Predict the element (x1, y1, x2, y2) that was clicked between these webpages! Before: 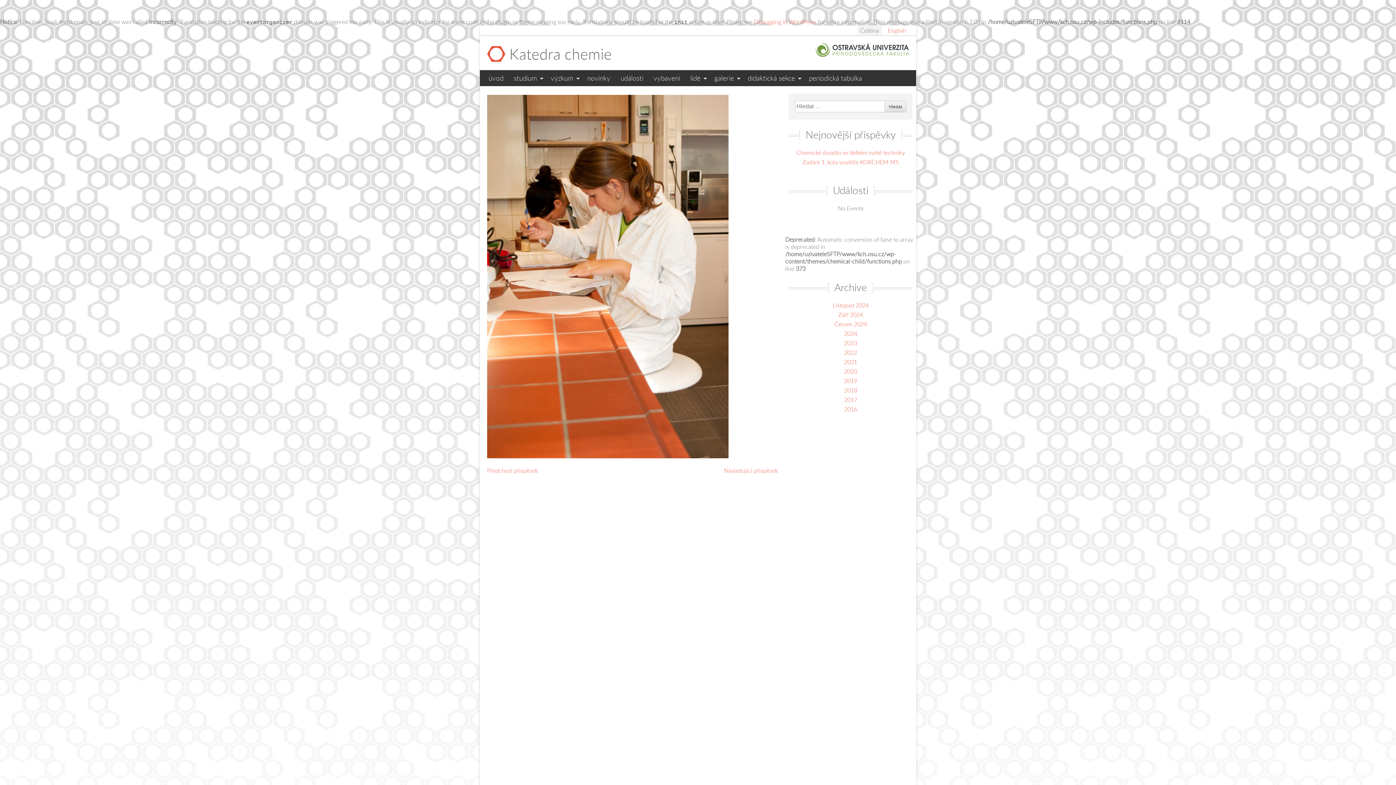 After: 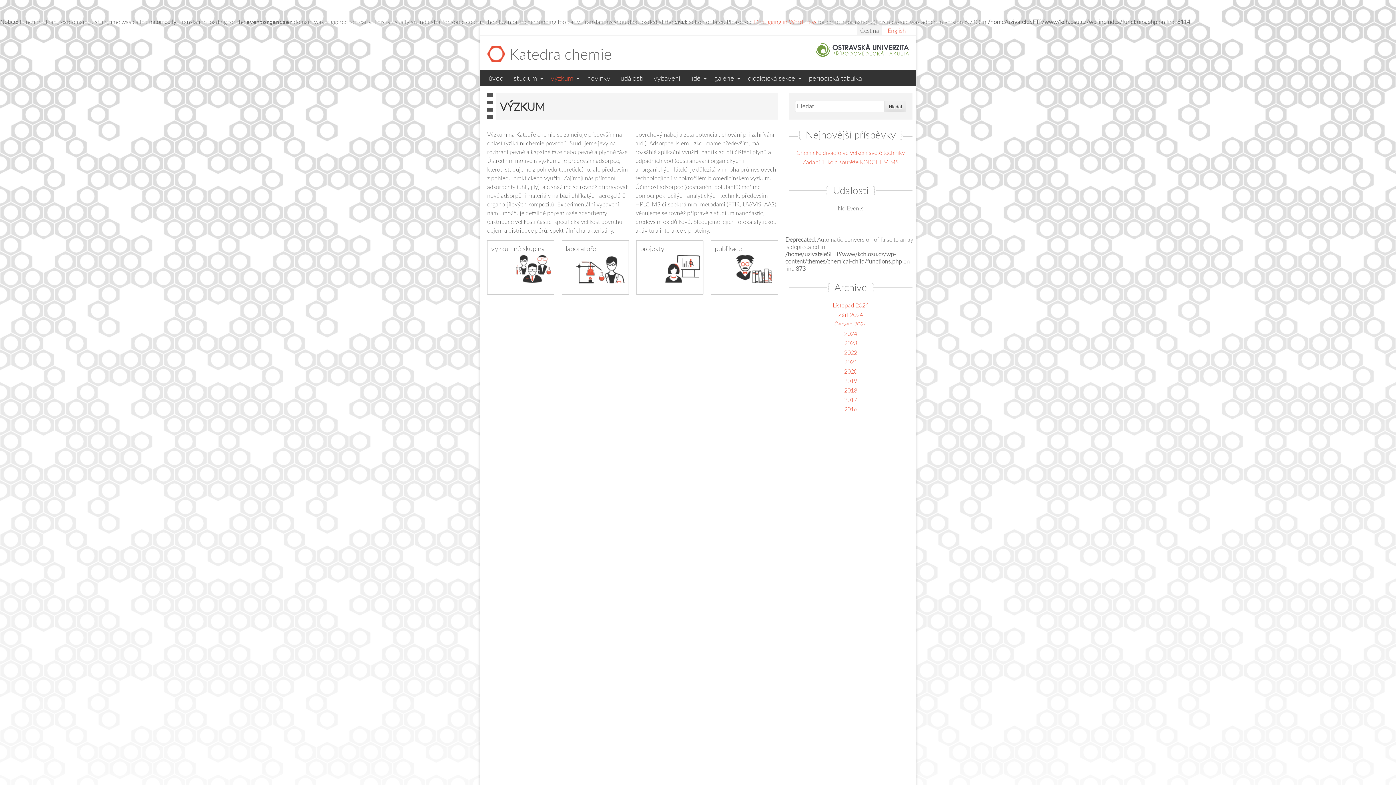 Action: bbox: (545, 70, 582, 86) label: výzkum